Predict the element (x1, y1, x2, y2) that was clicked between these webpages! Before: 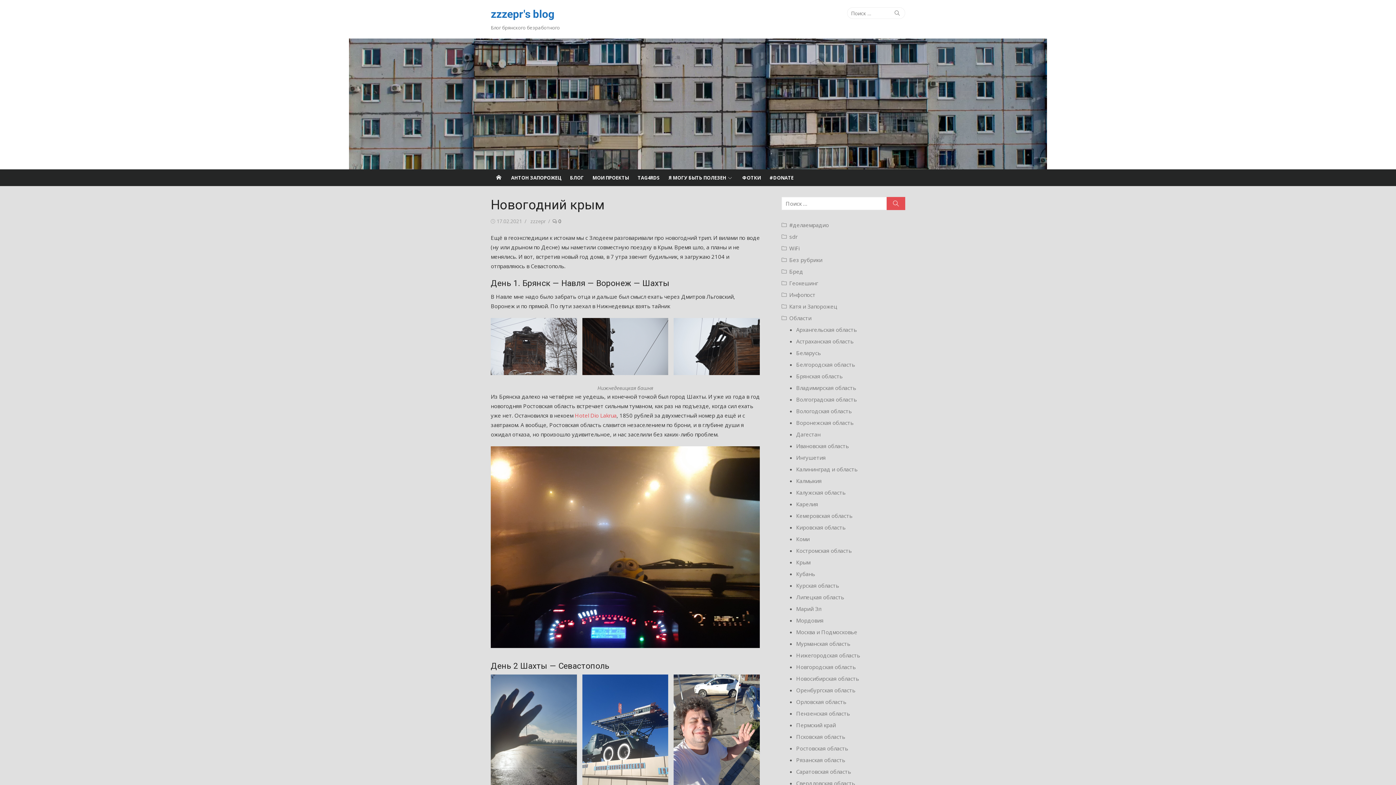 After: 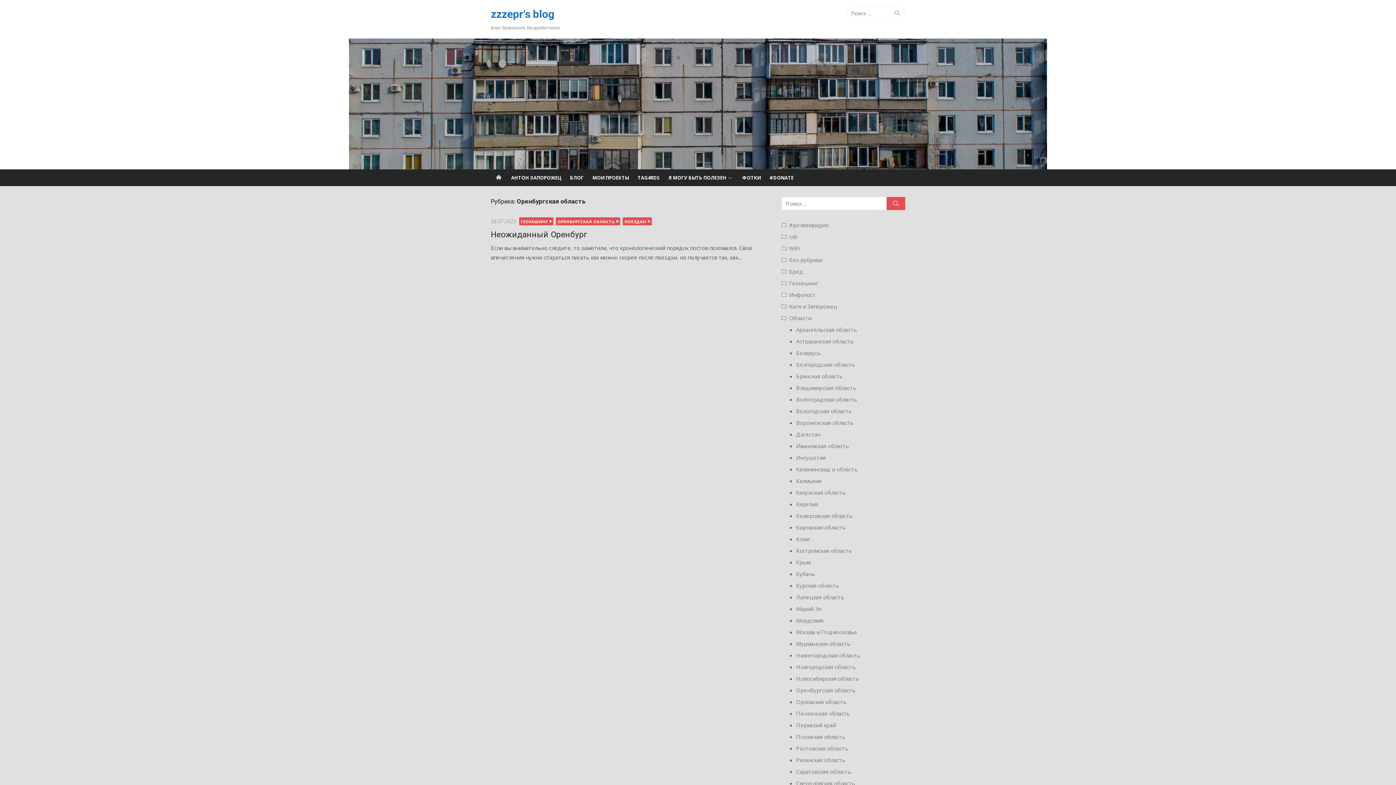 Action: label: Оренбургская область bbox: (796, 686, 855, 694)